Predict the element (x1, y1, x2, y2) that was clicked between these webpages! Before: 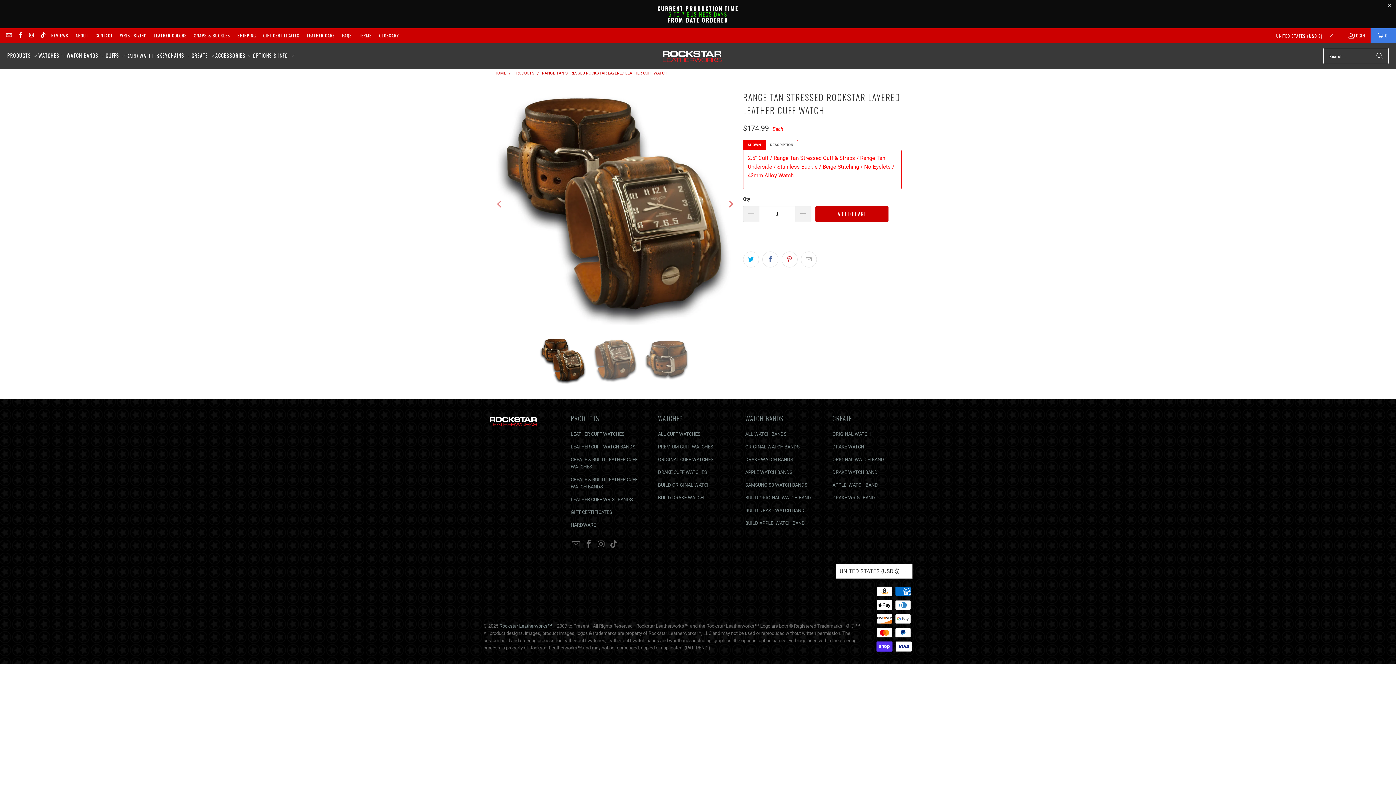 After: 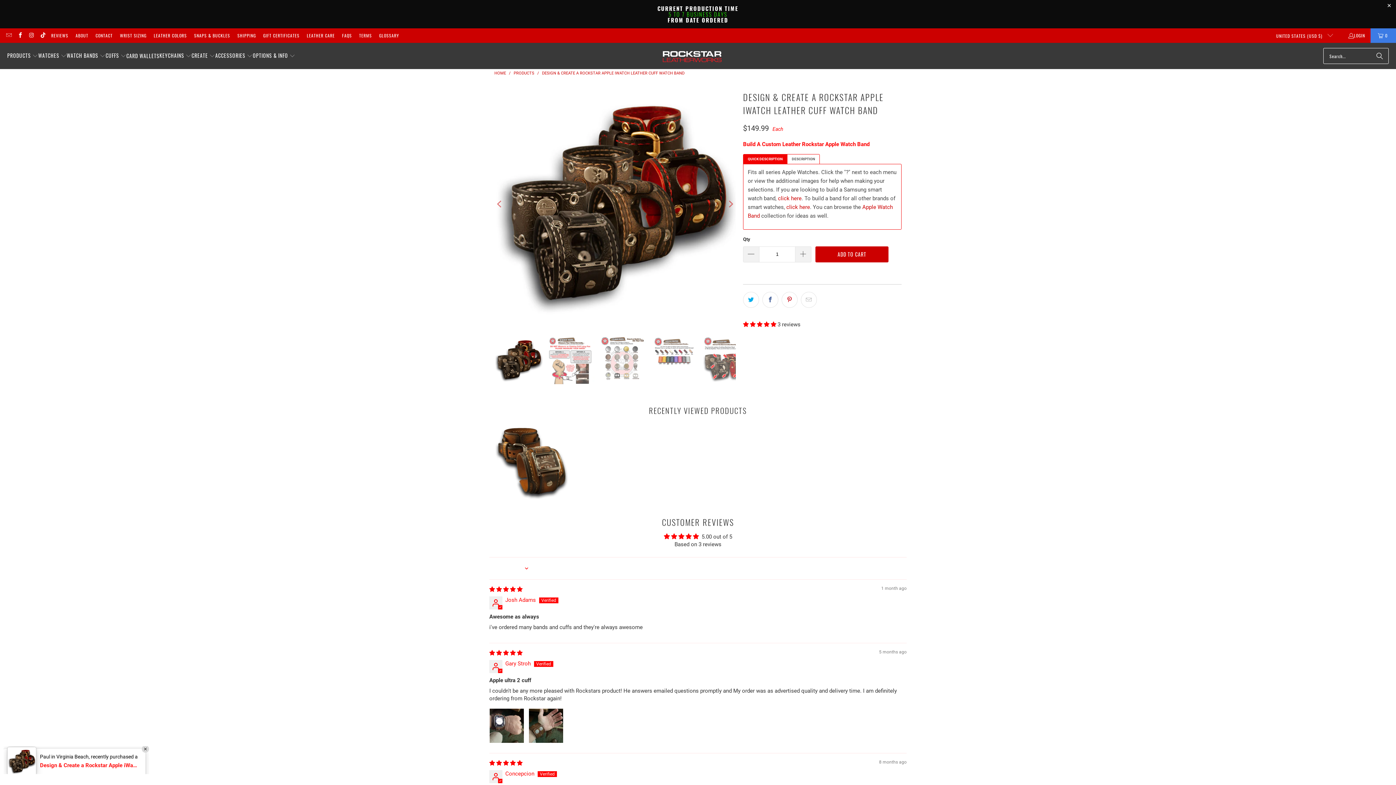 Action: bbox: (832, 482, 878, 487) label: APPLE iWATCH BAND